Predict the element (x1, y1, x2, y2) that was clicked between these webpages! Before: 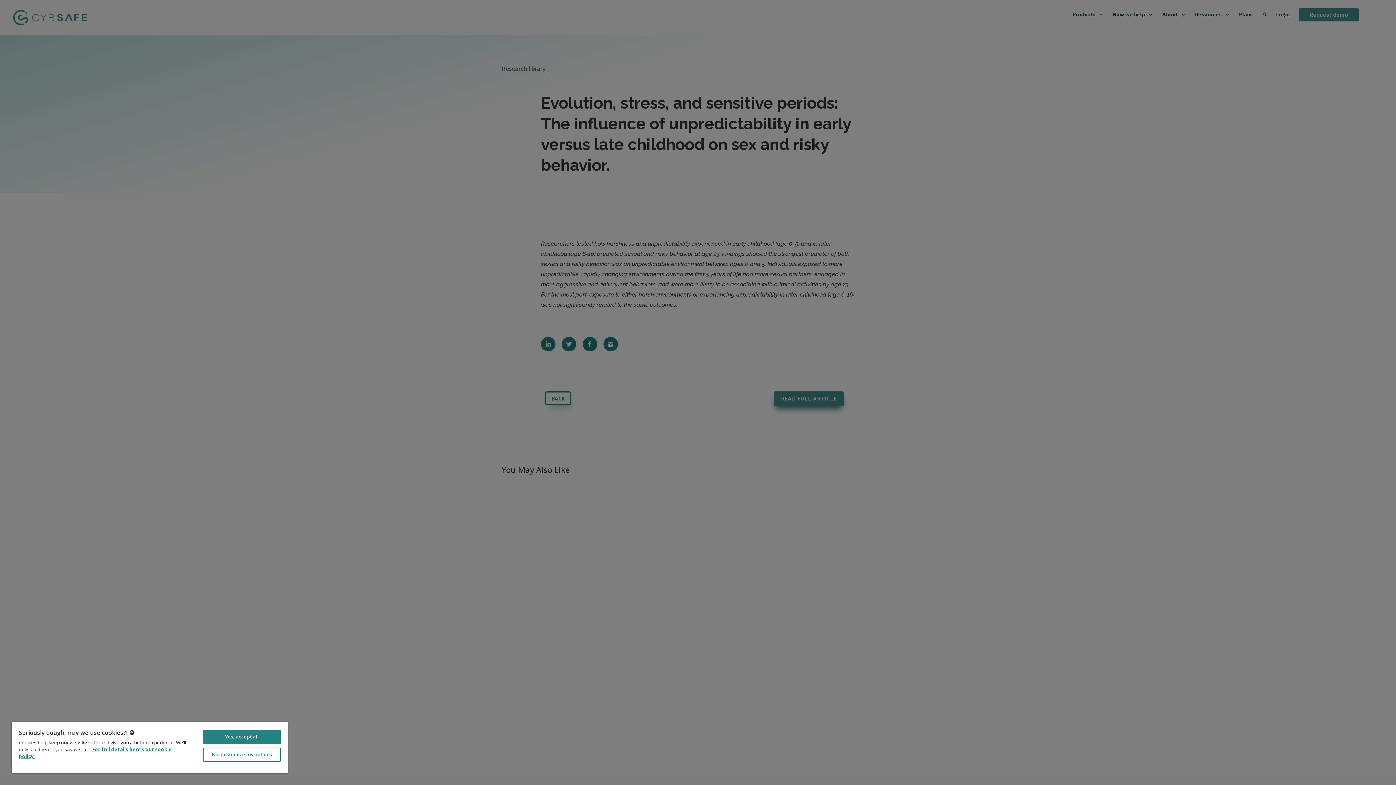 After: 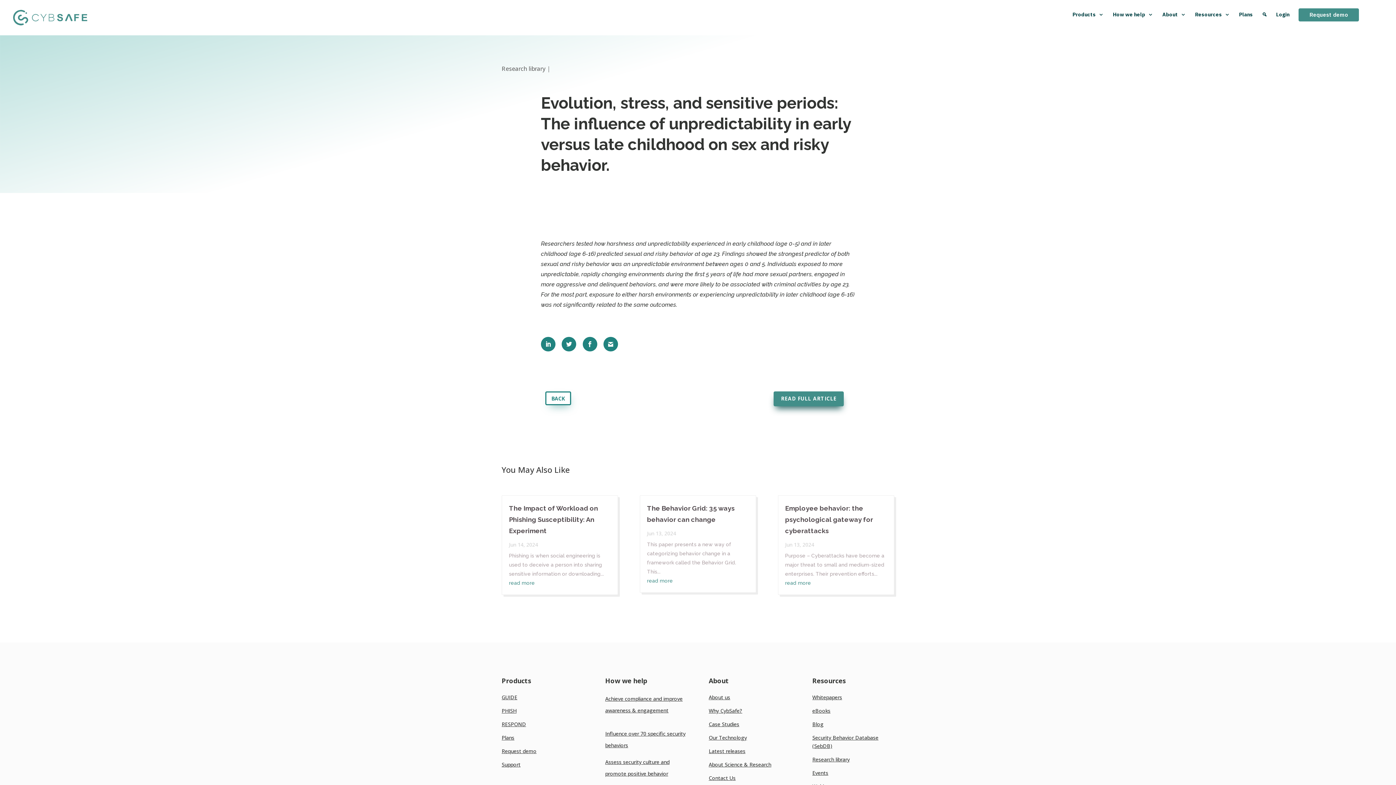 Action: label: Yes, accept all bbox: (203, 730, 280, 744)